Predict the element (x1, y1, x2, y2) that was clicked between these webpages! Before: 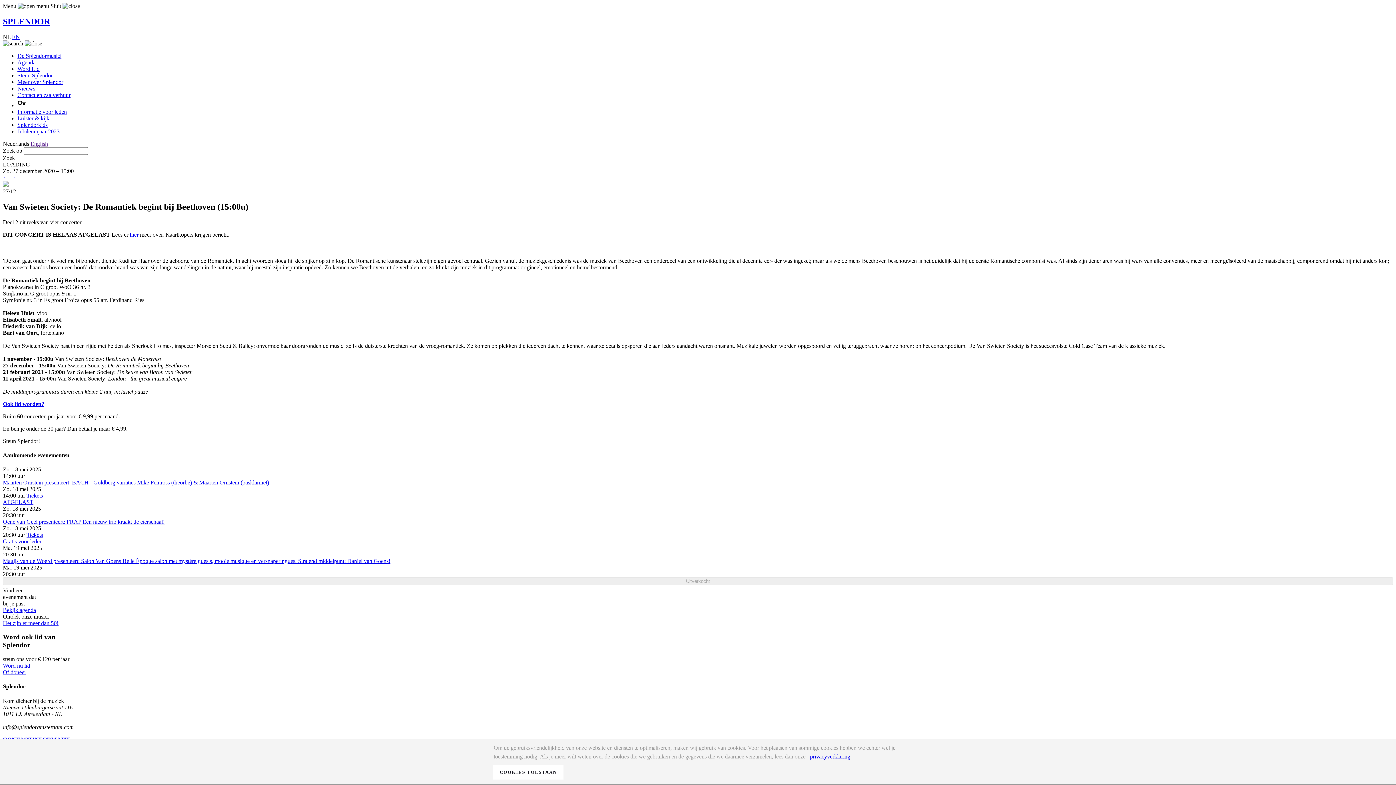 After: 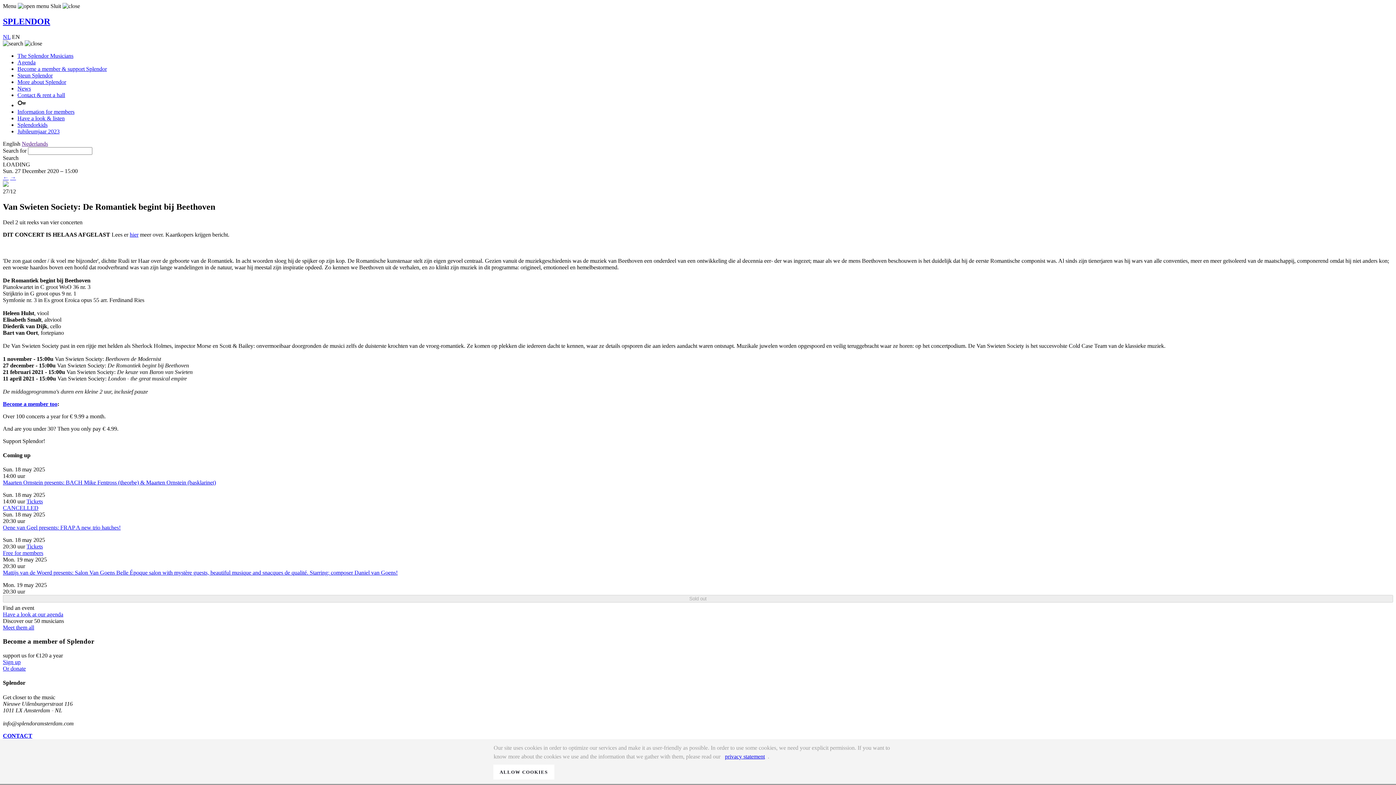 Action: bbox: (12, 33, 20, 39) label: EN